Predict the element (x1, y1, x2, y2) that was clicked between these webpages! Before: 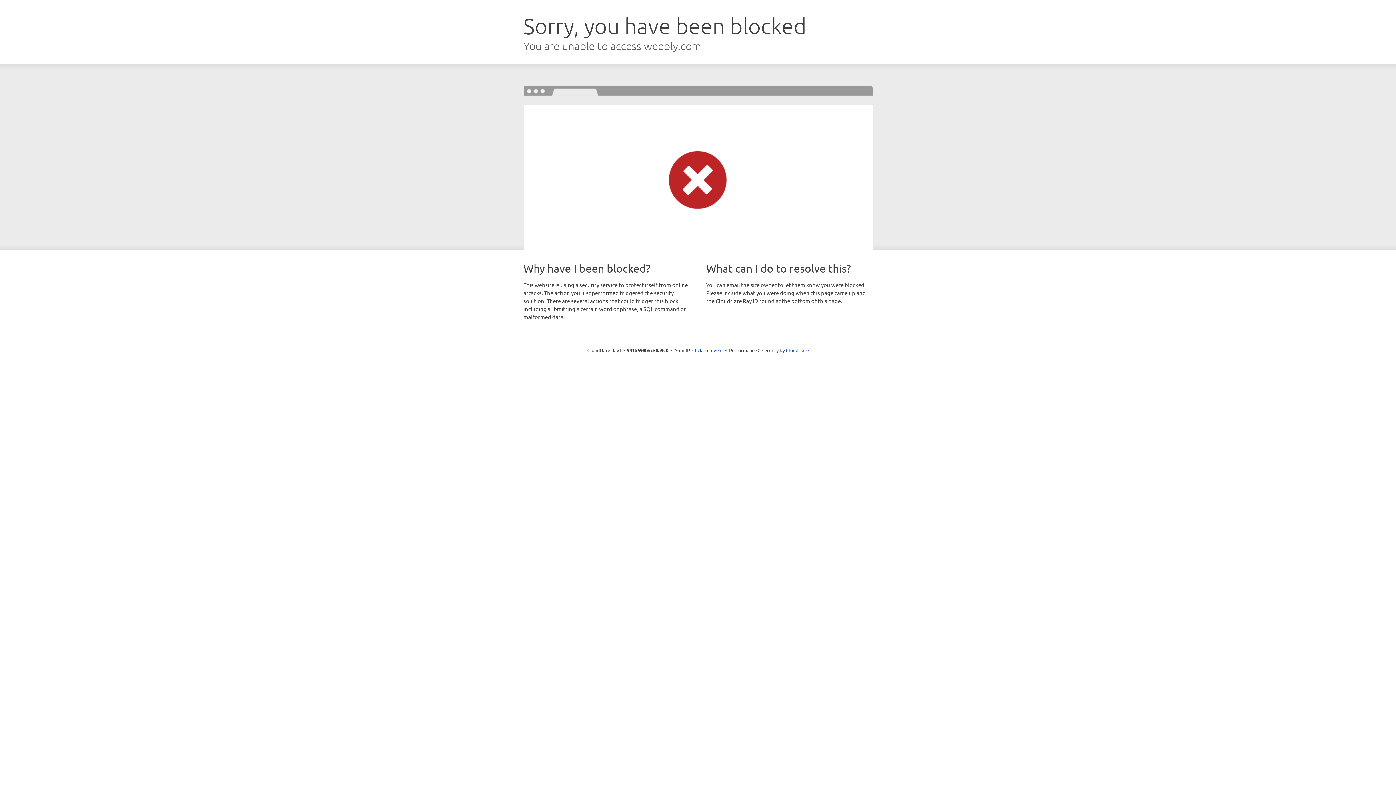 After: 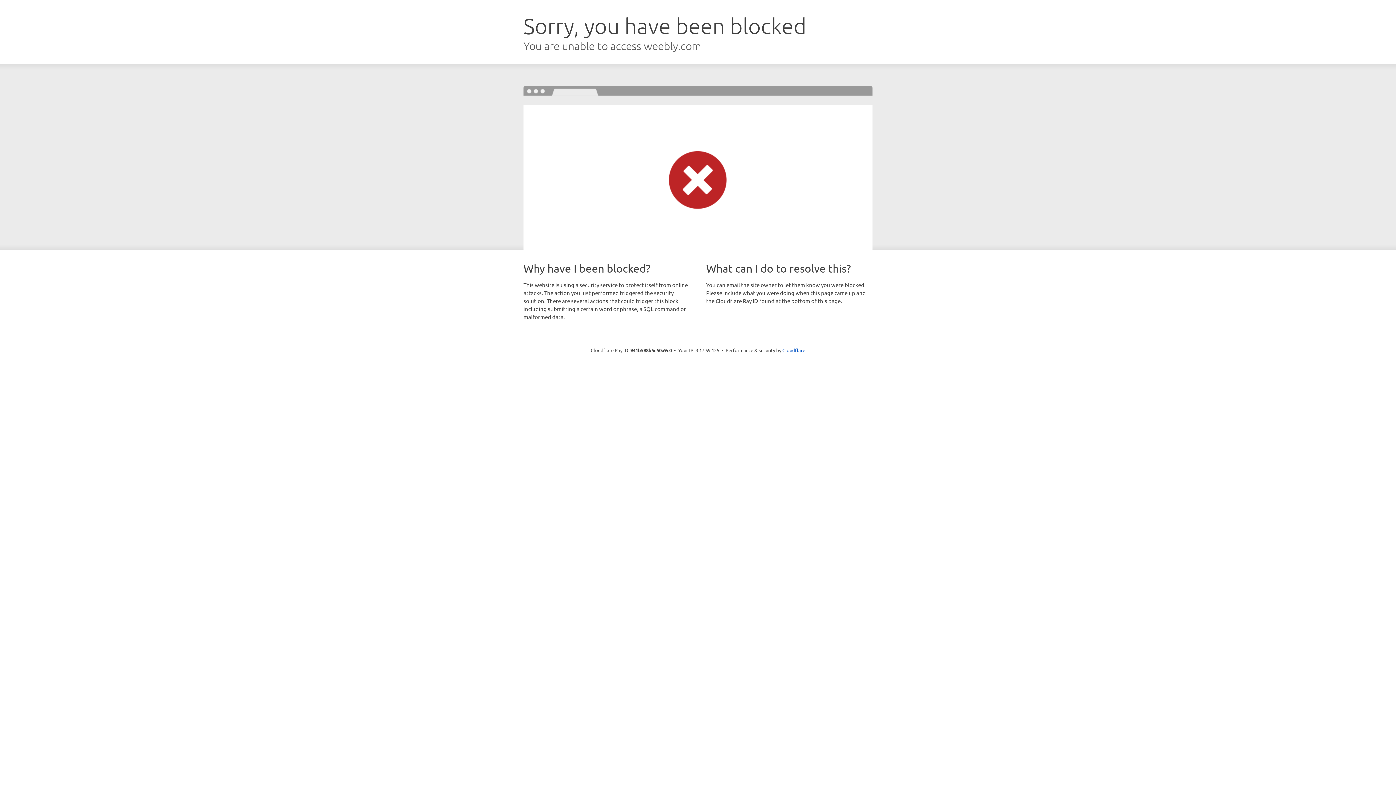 Action: label: Click to reveal bbox: (692, 346, 722, 353)